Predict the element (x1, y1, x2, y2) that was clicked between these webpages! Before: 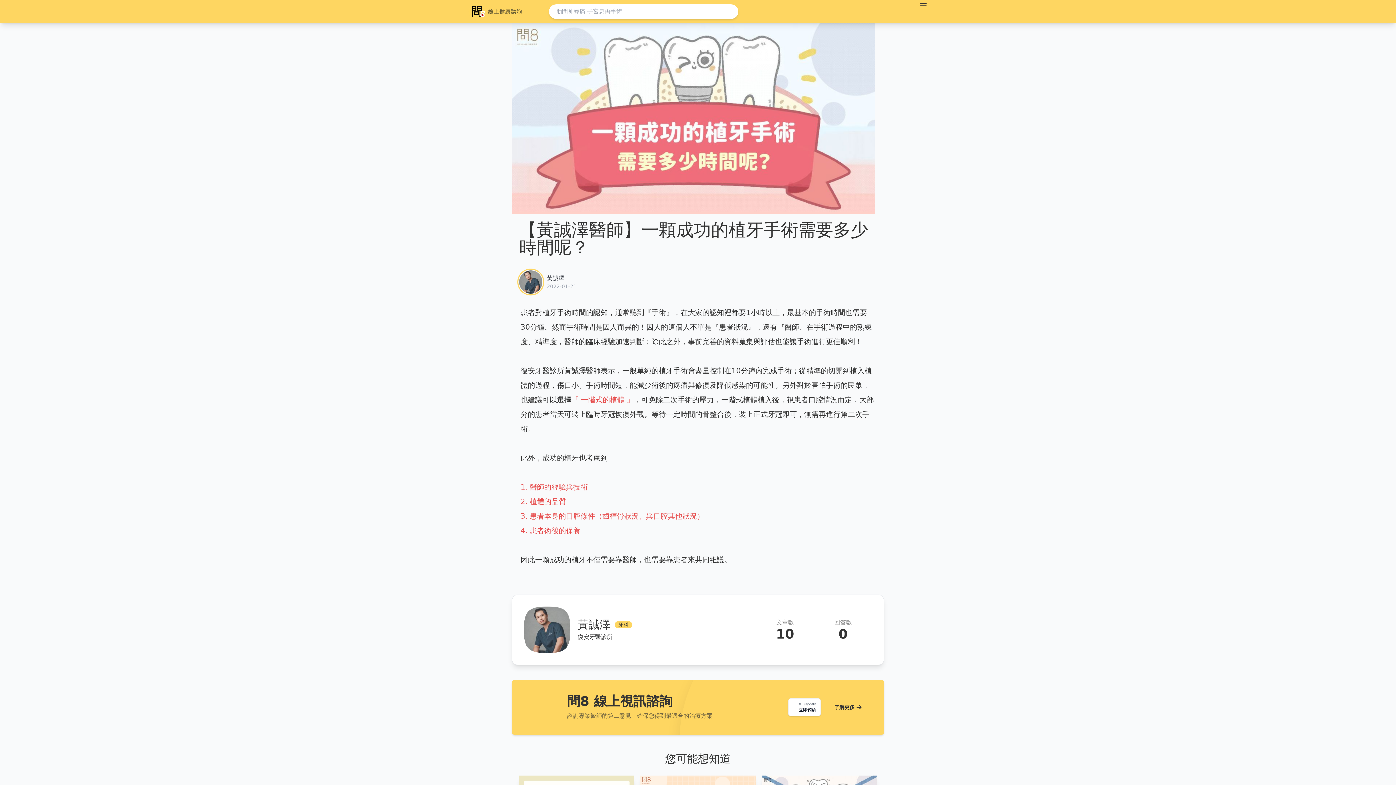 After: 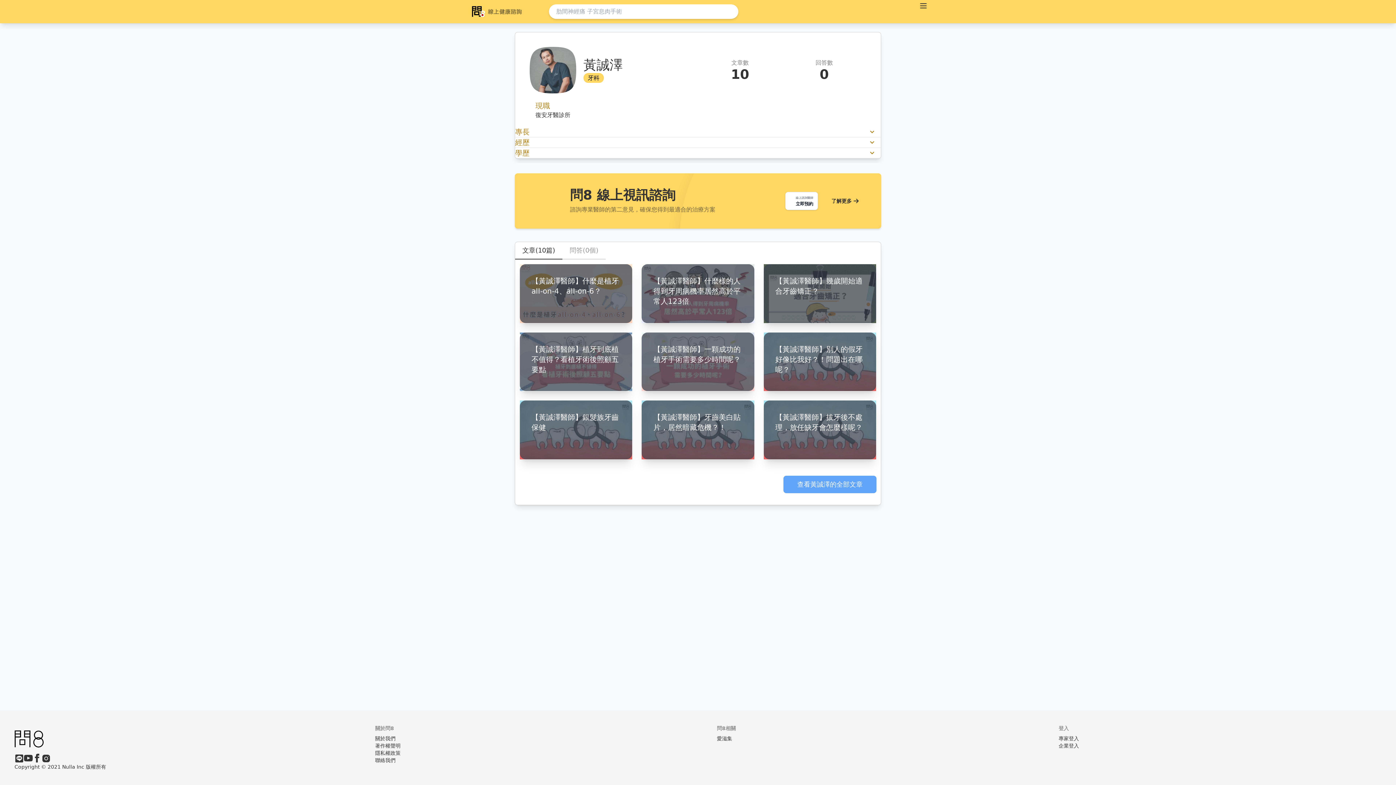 Action: label: 黃誠澤
牙科

復安牙醫診所

文章數
10
回答數
0 bbox: (512, 594, 884, 665)